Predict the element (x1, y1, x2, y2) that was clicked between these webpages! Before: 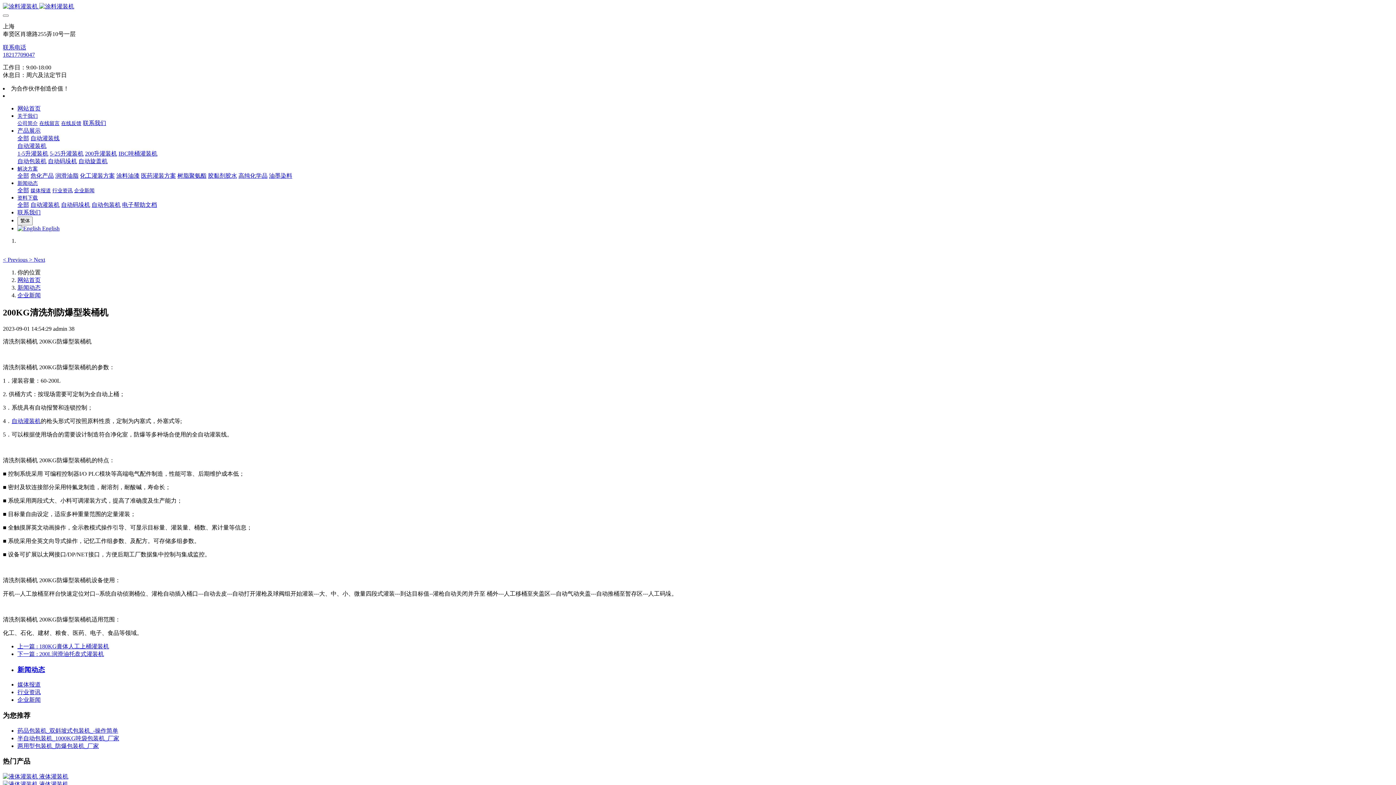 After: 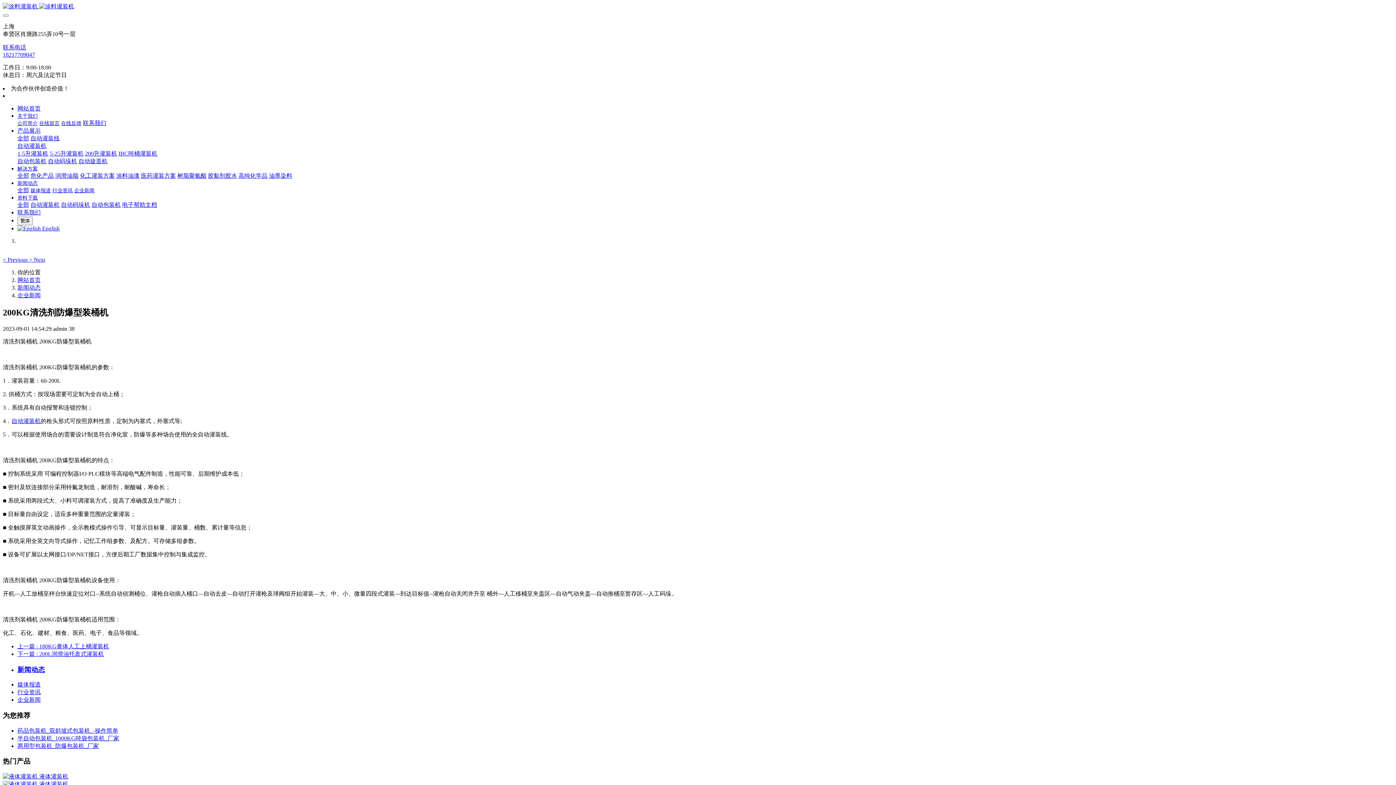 Action: label: 液体灌装机 bbox: (39, 773, 68, 781)